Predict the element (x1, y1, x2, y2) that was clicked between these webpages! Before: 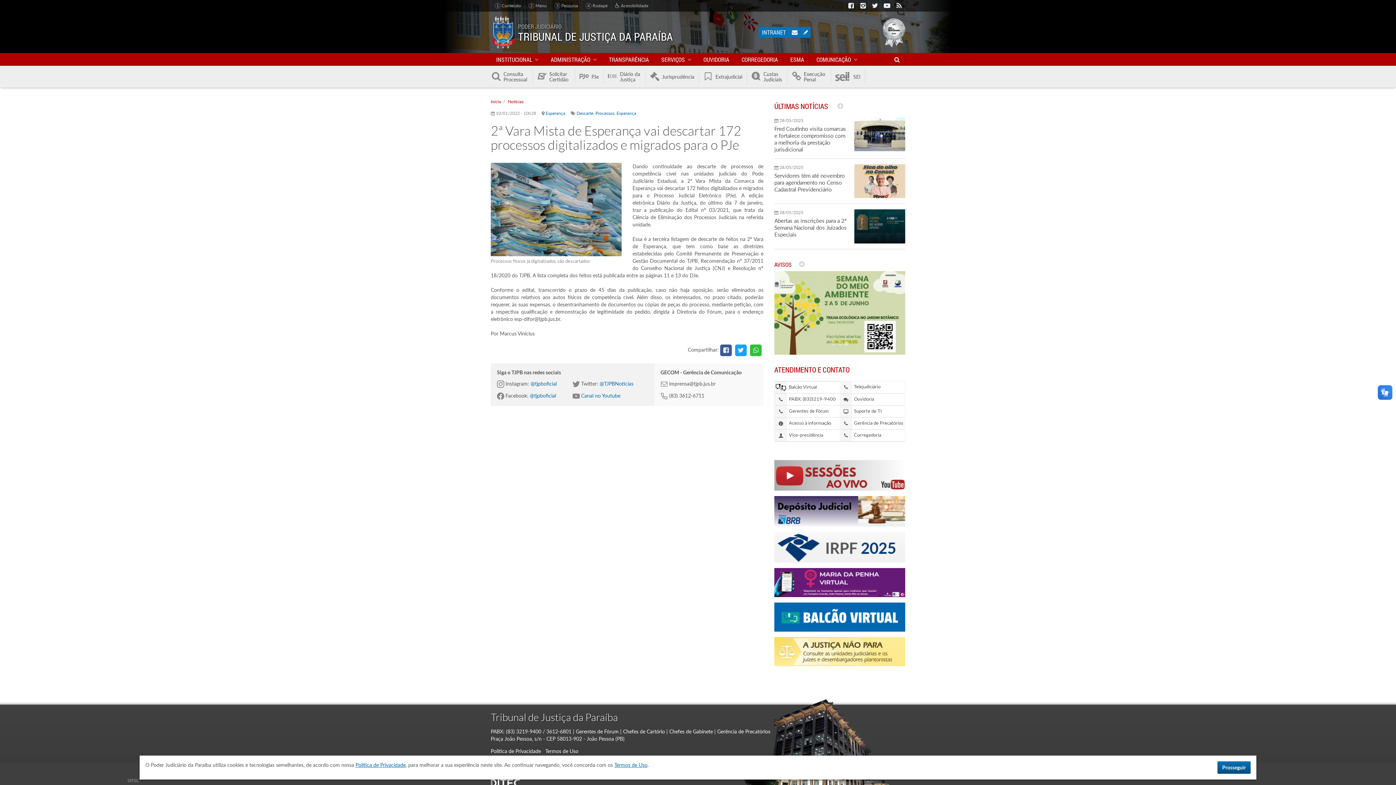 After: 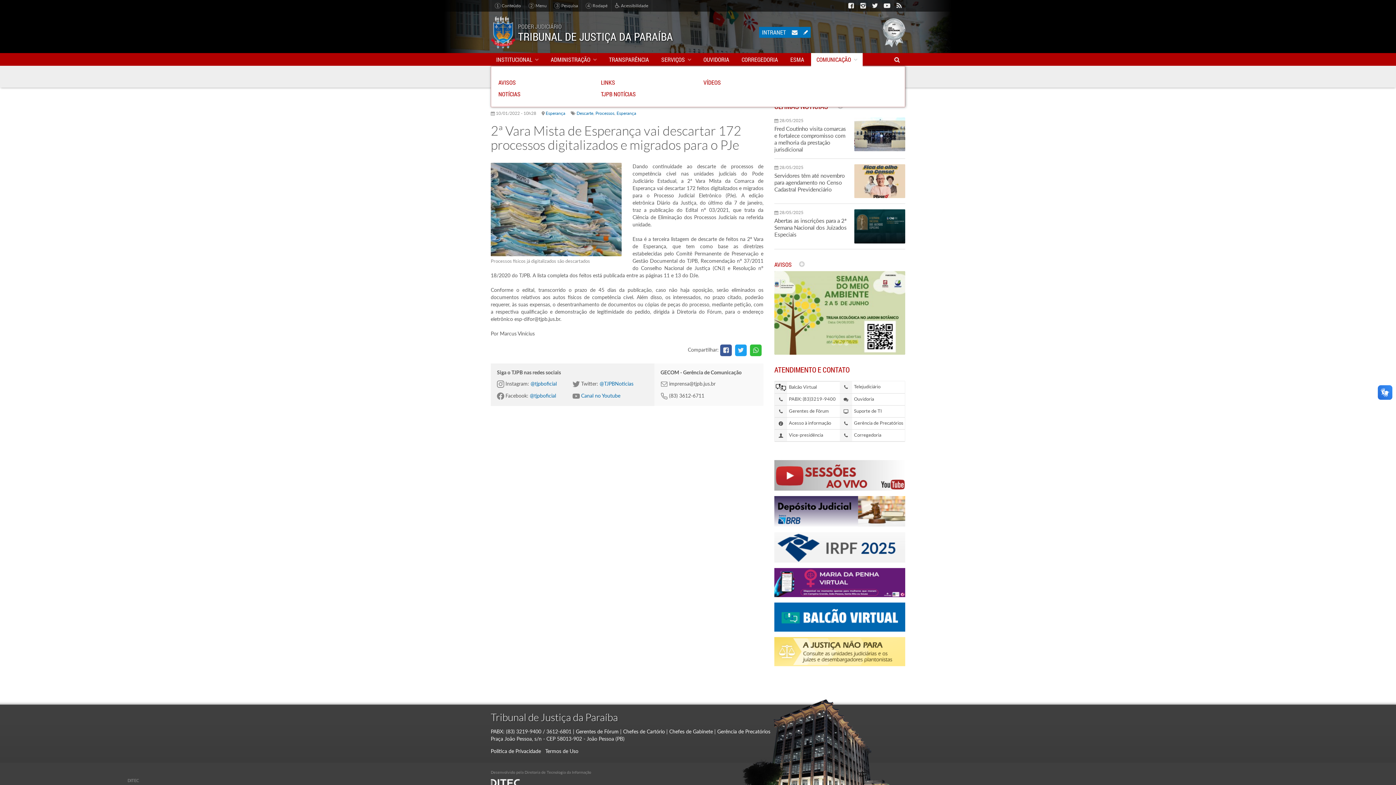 Action: bbox: (811, 53, 862, 65) label: COMUNICAÇÃO